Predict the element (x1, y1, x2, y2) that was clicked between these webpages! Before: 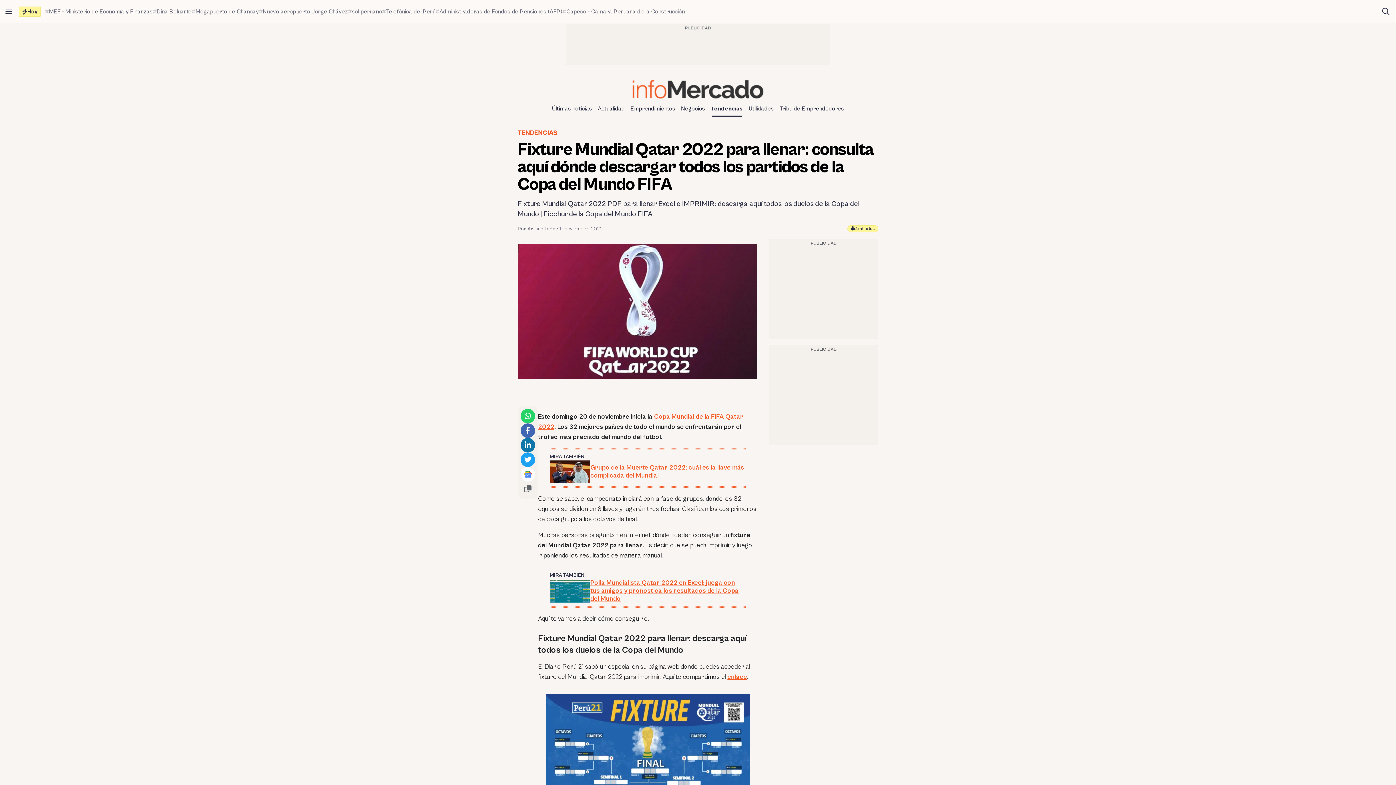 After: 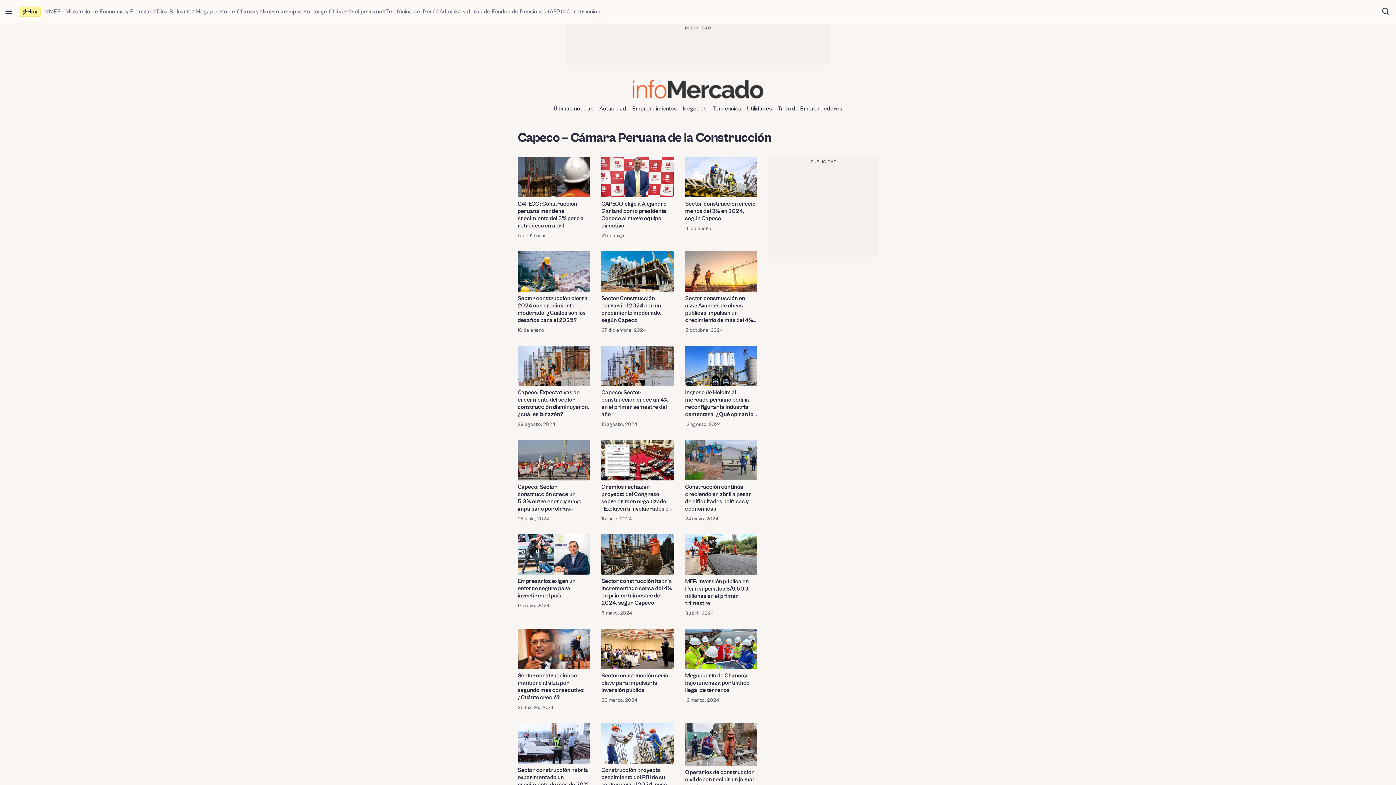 Action: label: Capeco - Cámara Peruana de la Construcción bbox: (562, 7, 685, 15)